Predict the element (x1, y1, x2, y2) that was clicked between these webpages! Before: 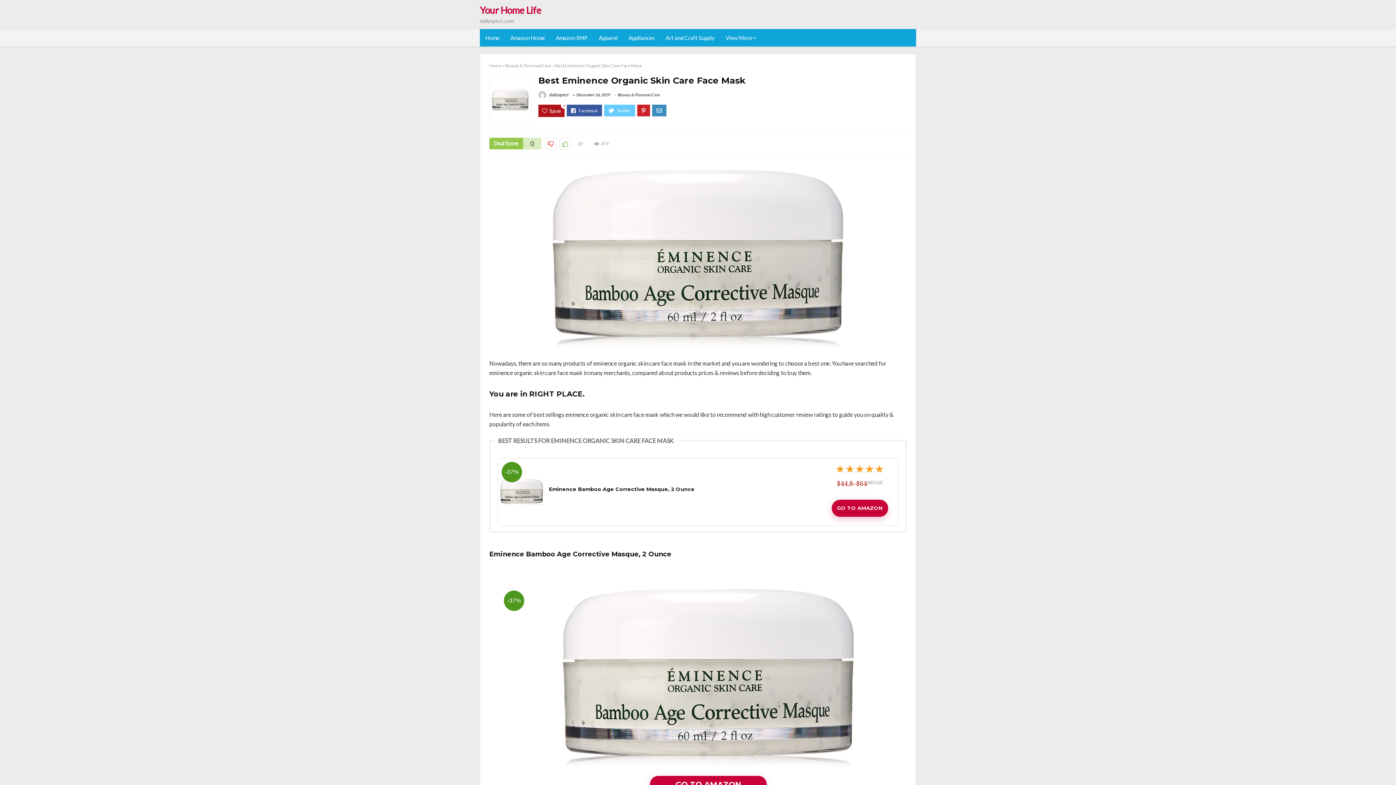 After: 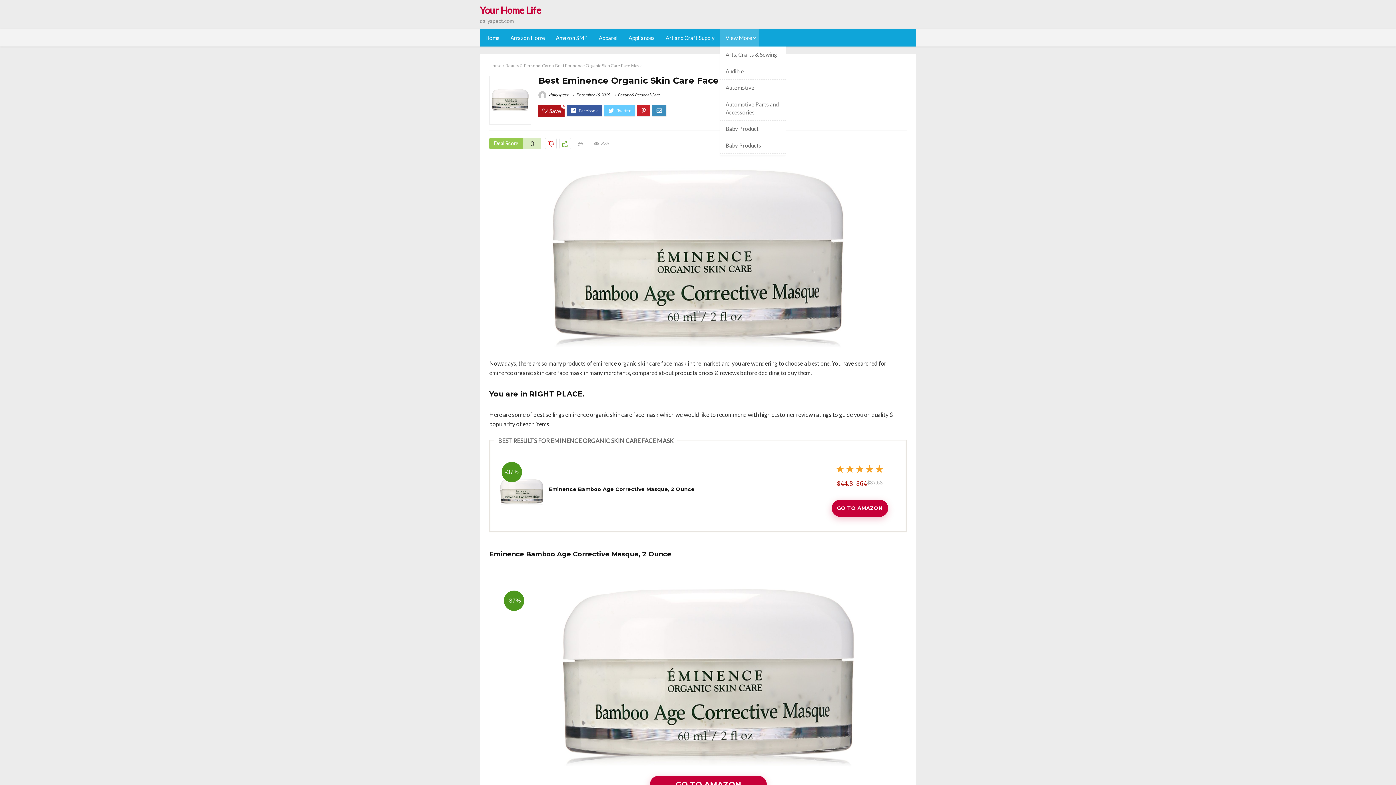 Action: label: View More bbox: (720, 29, 758, 46)